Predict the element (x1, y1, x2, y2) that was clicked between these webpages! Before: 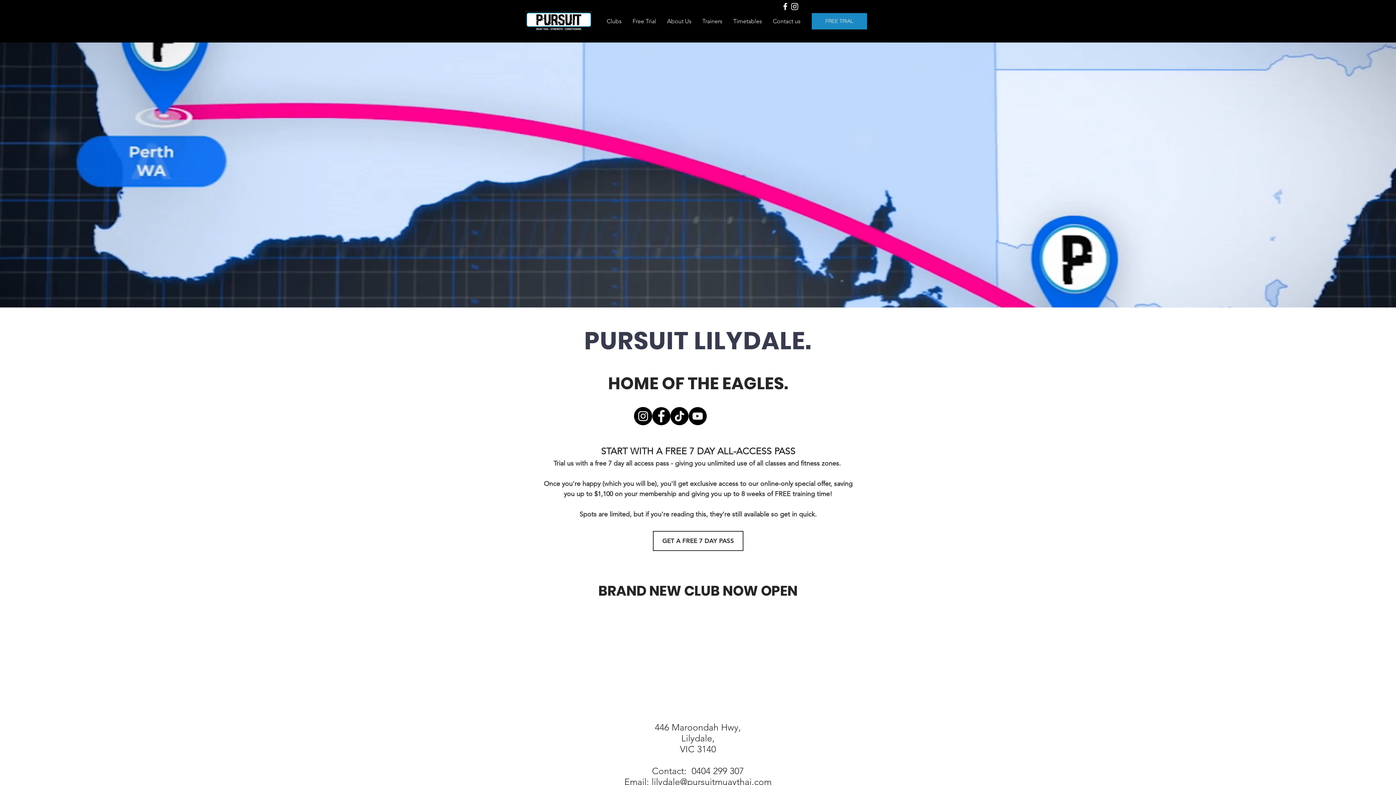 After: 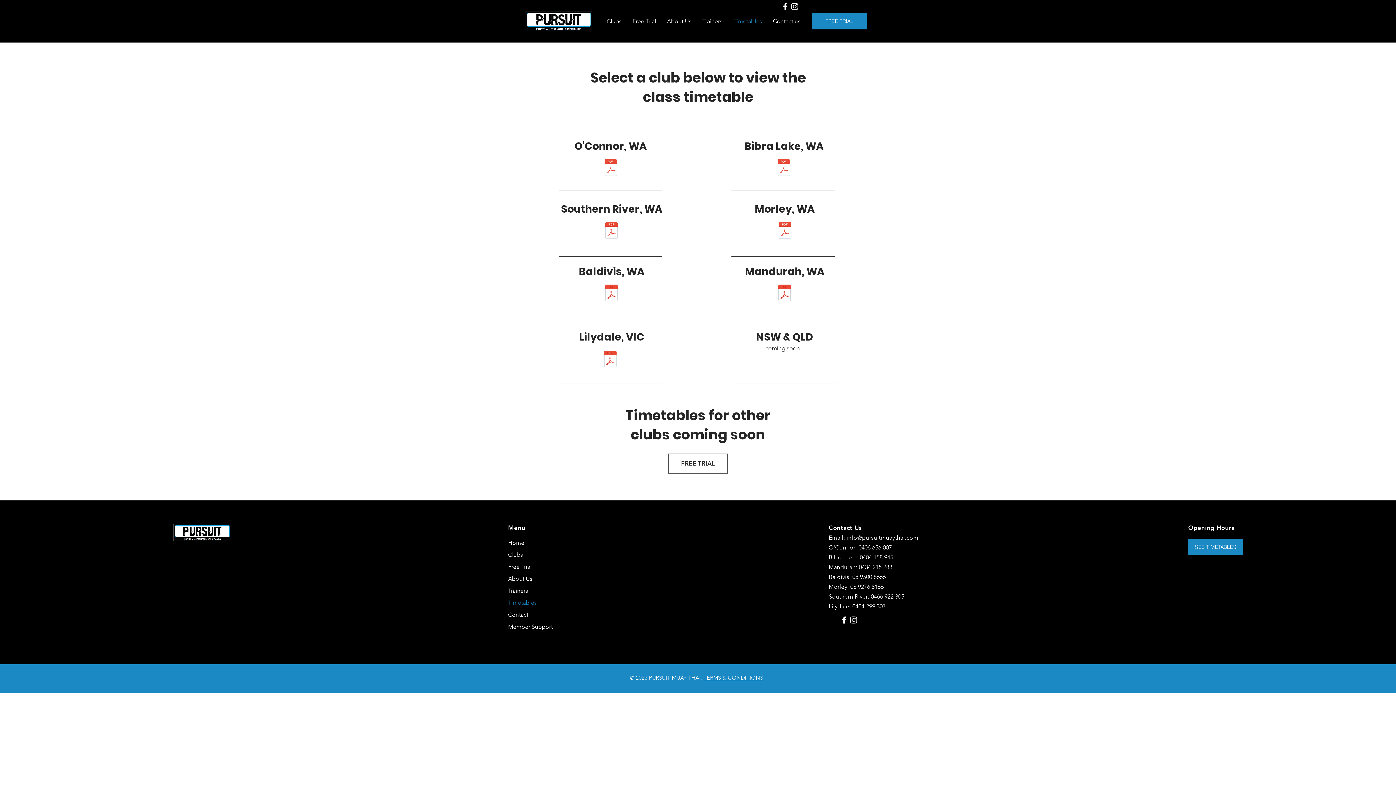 Action: bbox: (728, 11, 767, 31) label: Timetables